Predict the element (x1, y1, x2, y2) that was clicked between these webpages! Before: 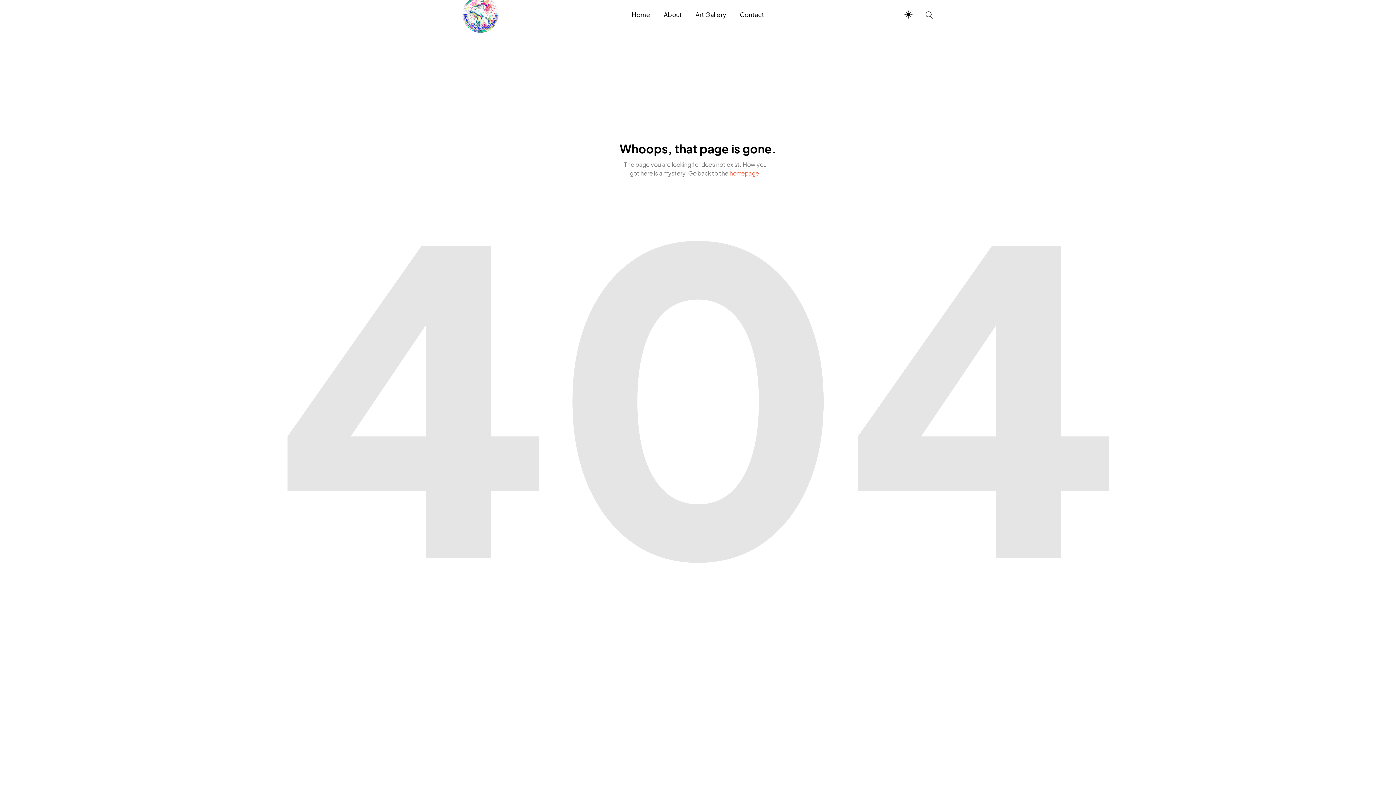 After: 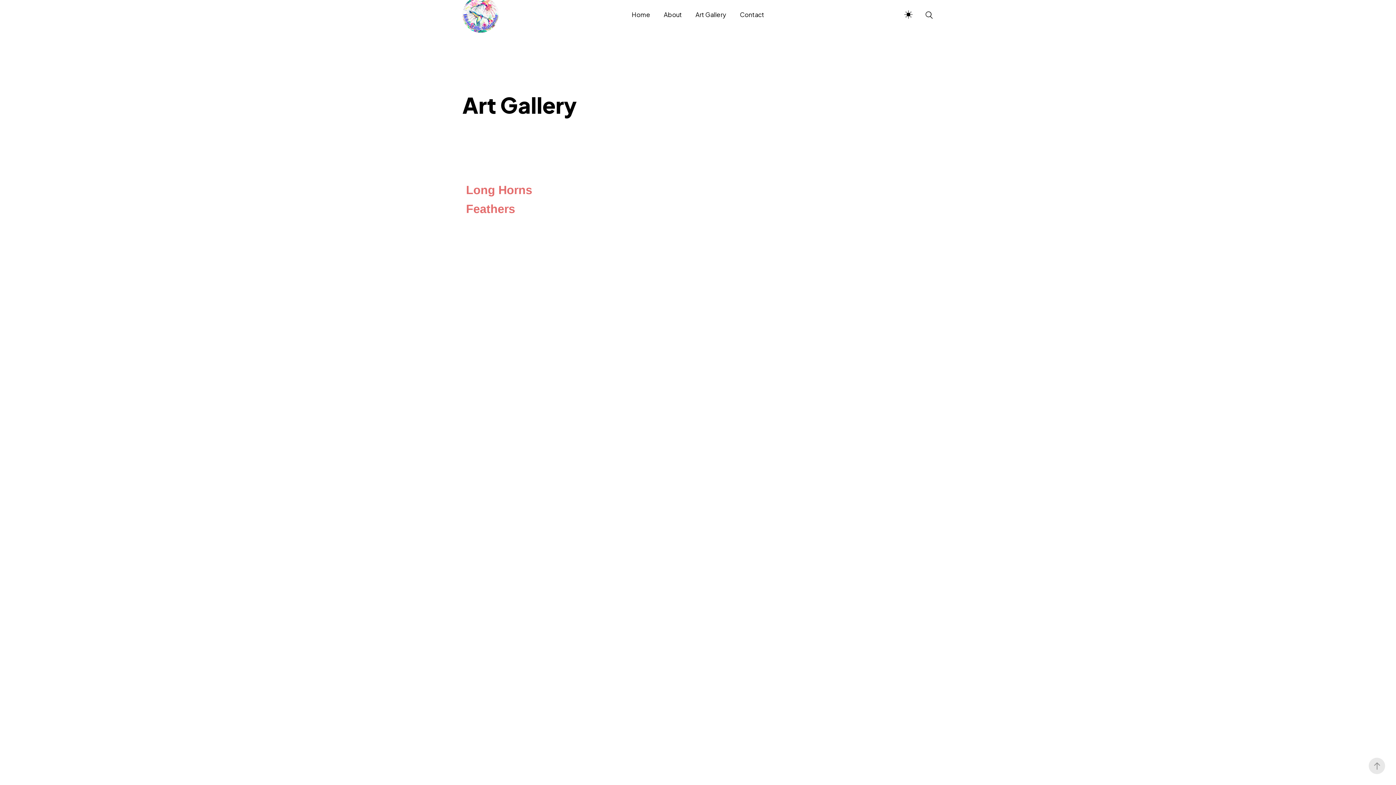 Action: label: Art Gallery bbox: (688, 10, 733, 19)